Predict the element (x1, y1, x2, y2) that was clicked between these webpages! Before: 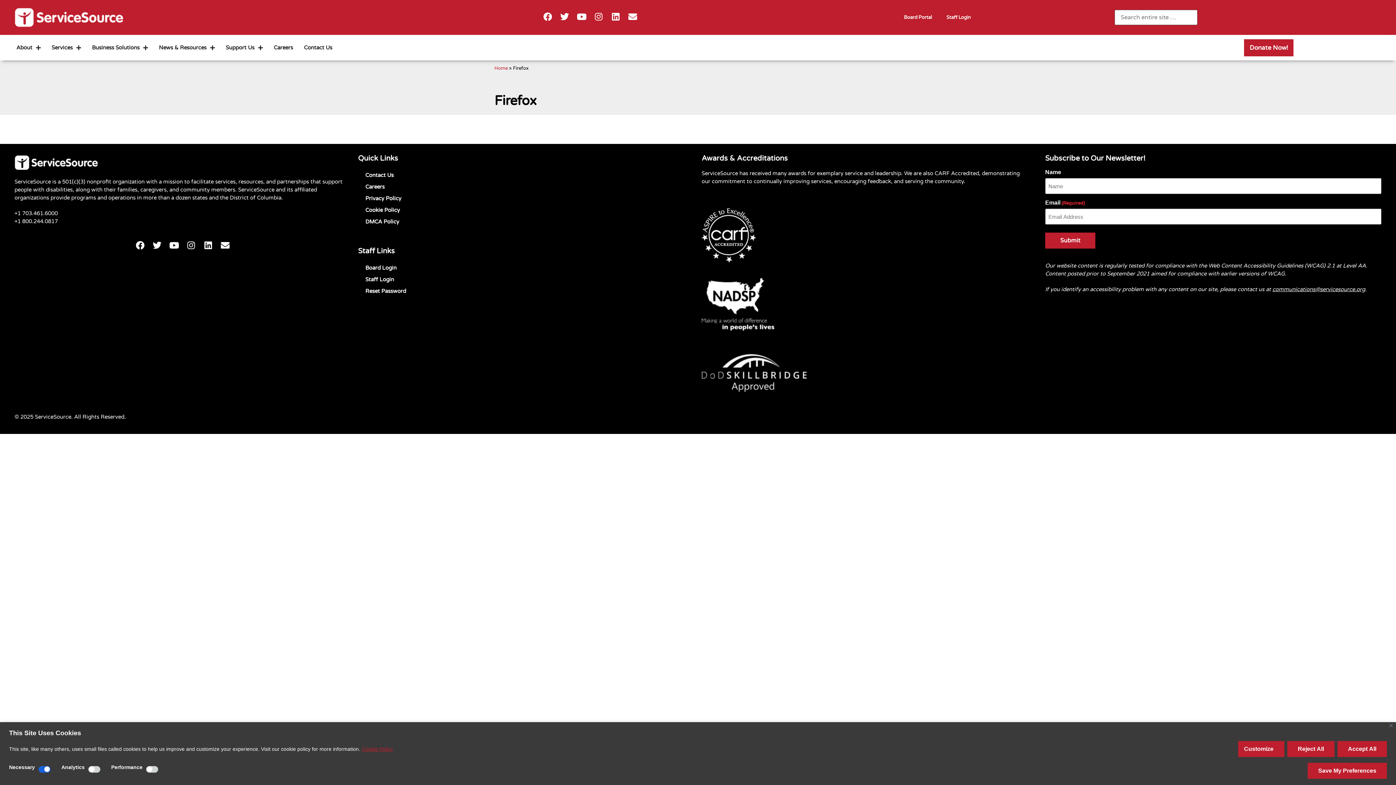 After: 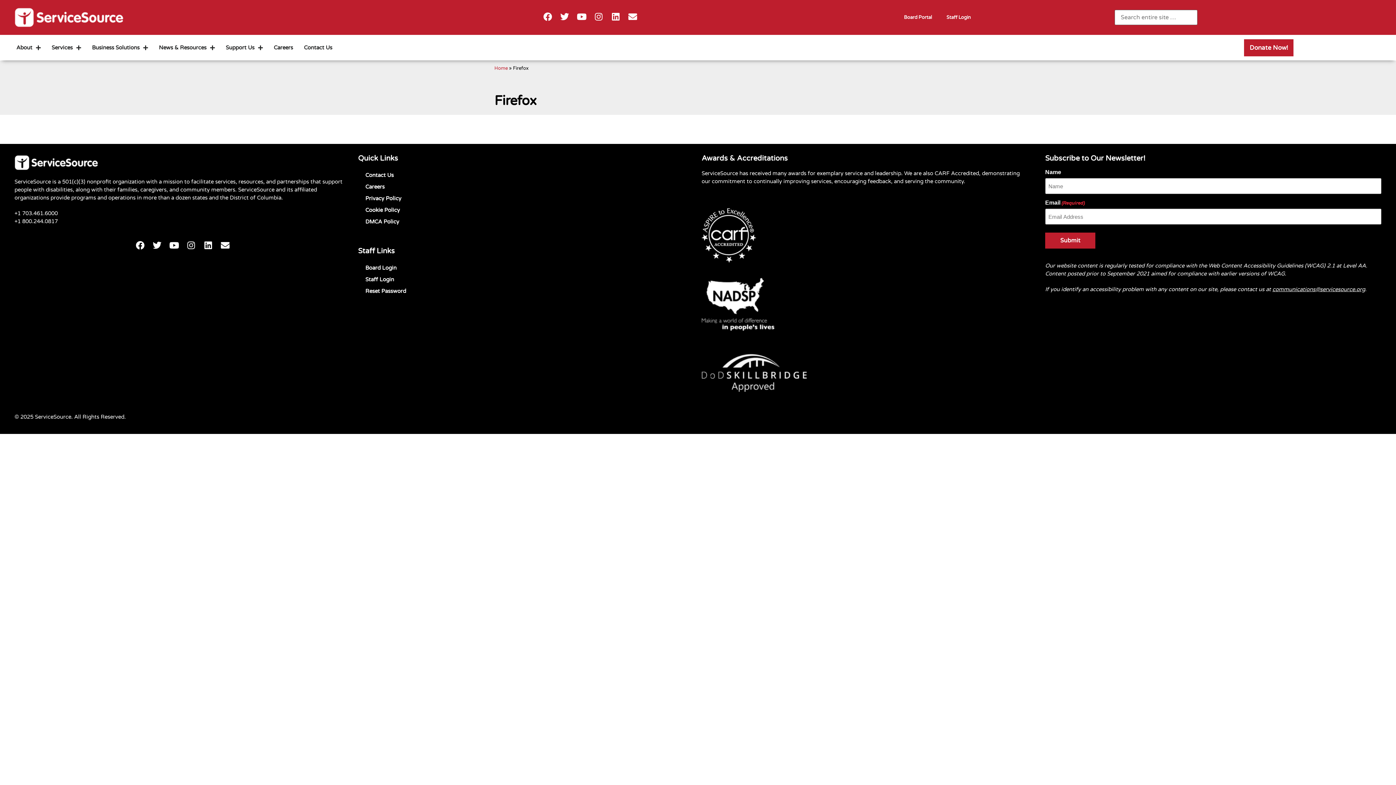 Action: bbox: (1308, 763, 1387, 779) label: Save My Preferences